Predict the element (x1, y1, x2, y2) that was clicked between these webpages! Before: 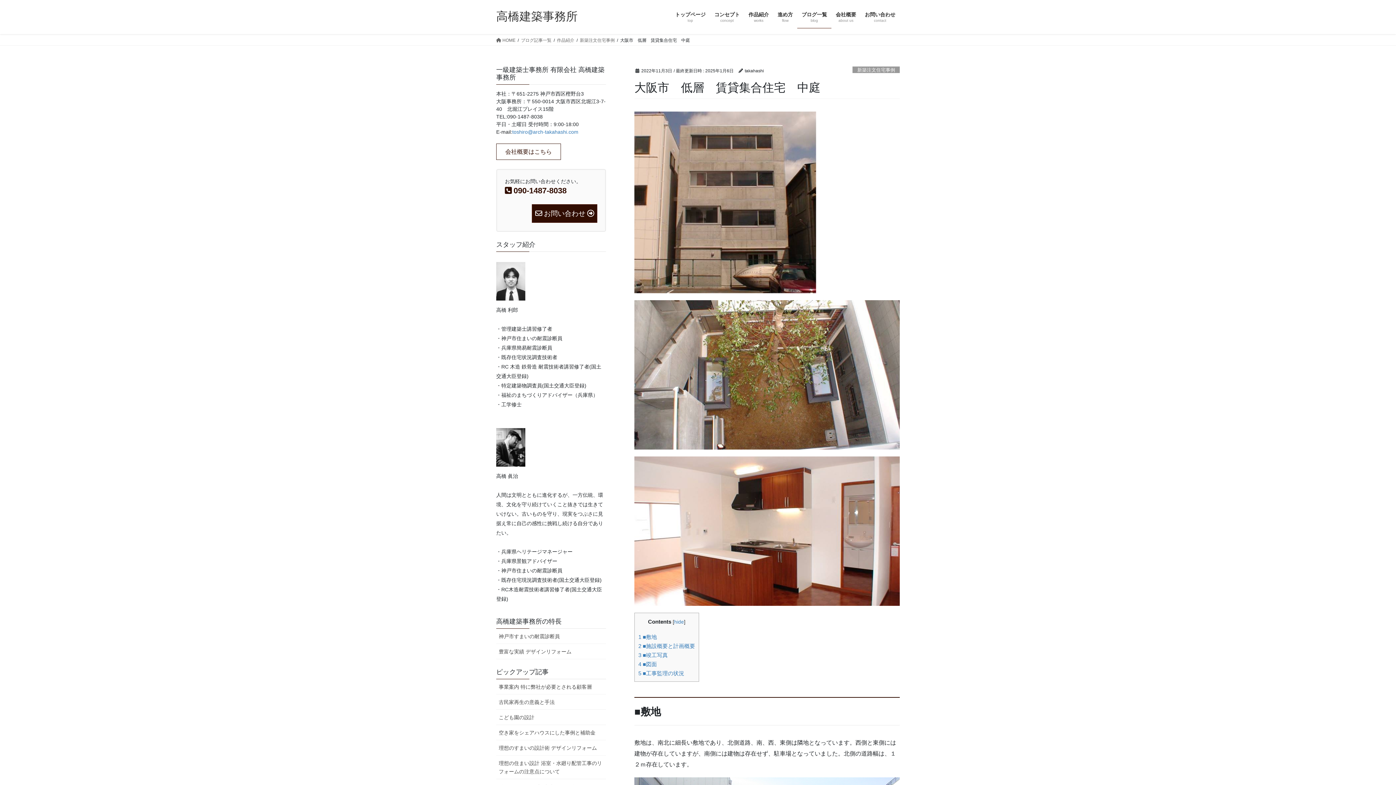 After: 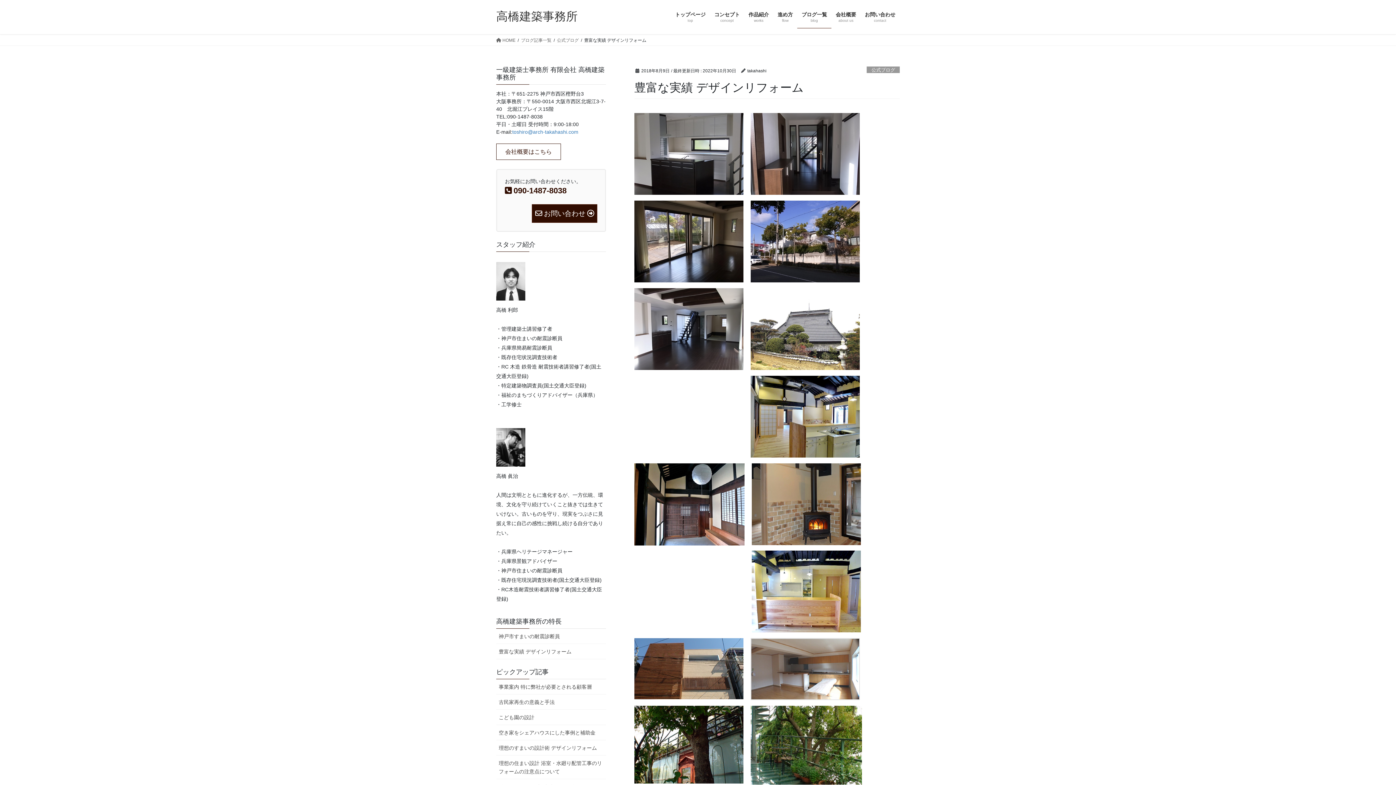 Action: bbox: (496, 644, 606, 659) label: 豊富な実績 デザインリフォーム